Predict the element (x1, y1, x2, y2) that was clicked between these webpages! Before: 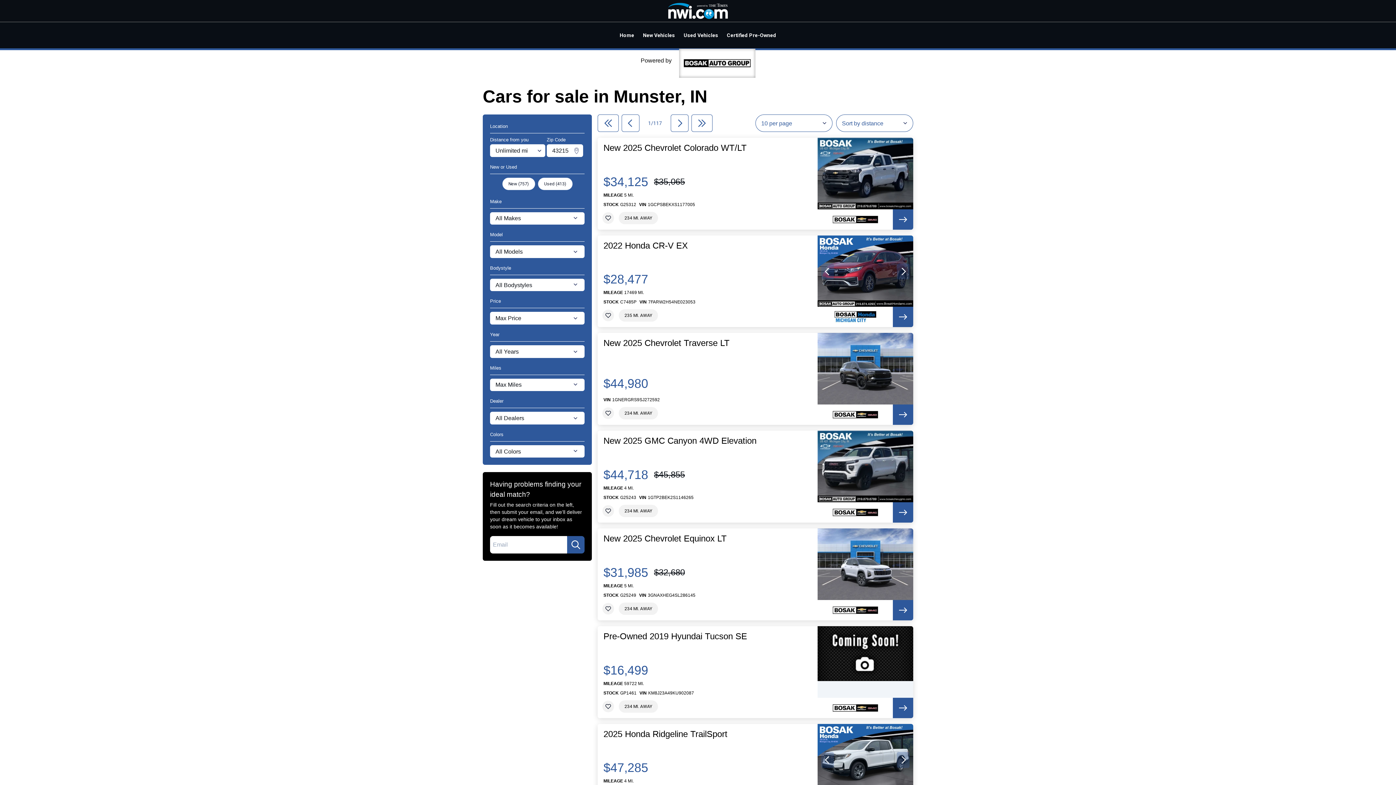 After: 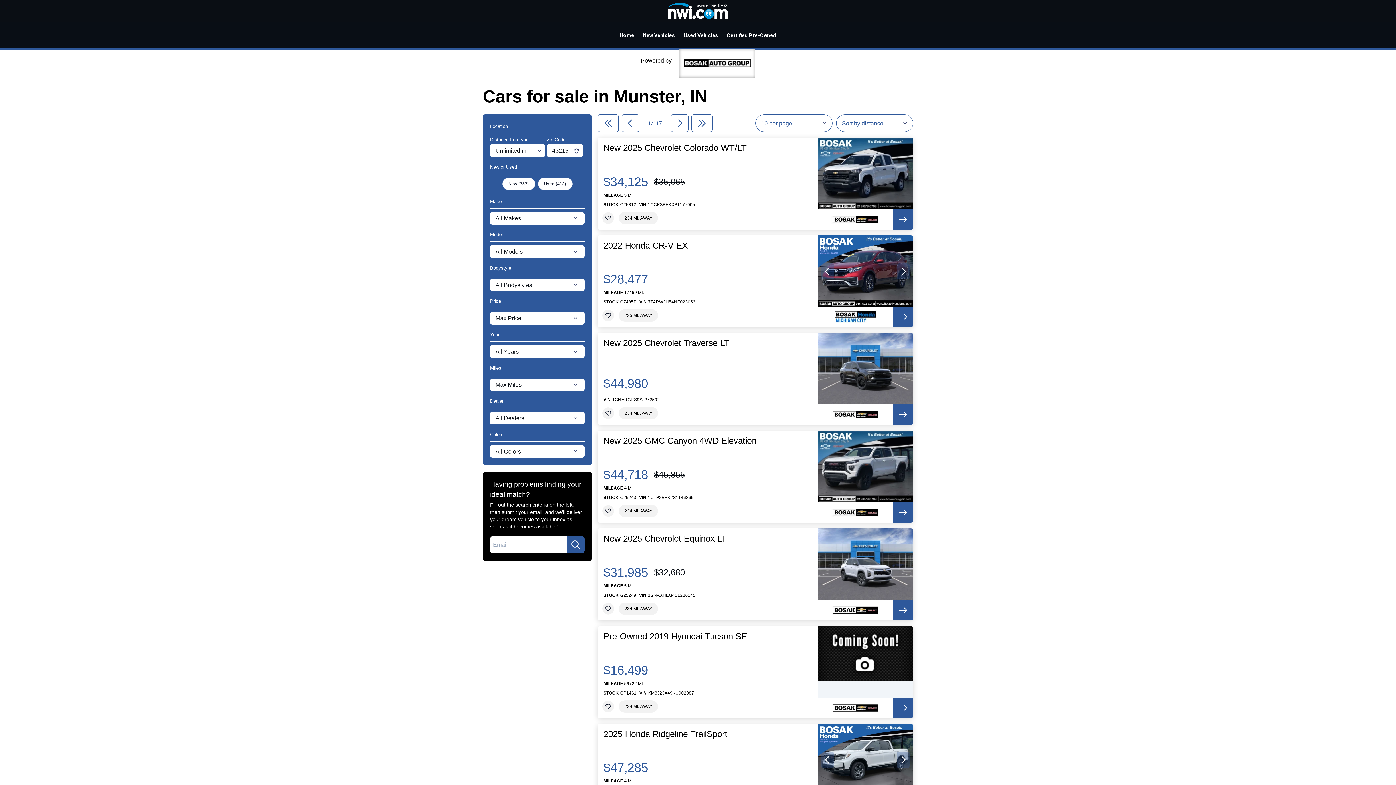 Action: bbox: (817, 528, 913, 620)